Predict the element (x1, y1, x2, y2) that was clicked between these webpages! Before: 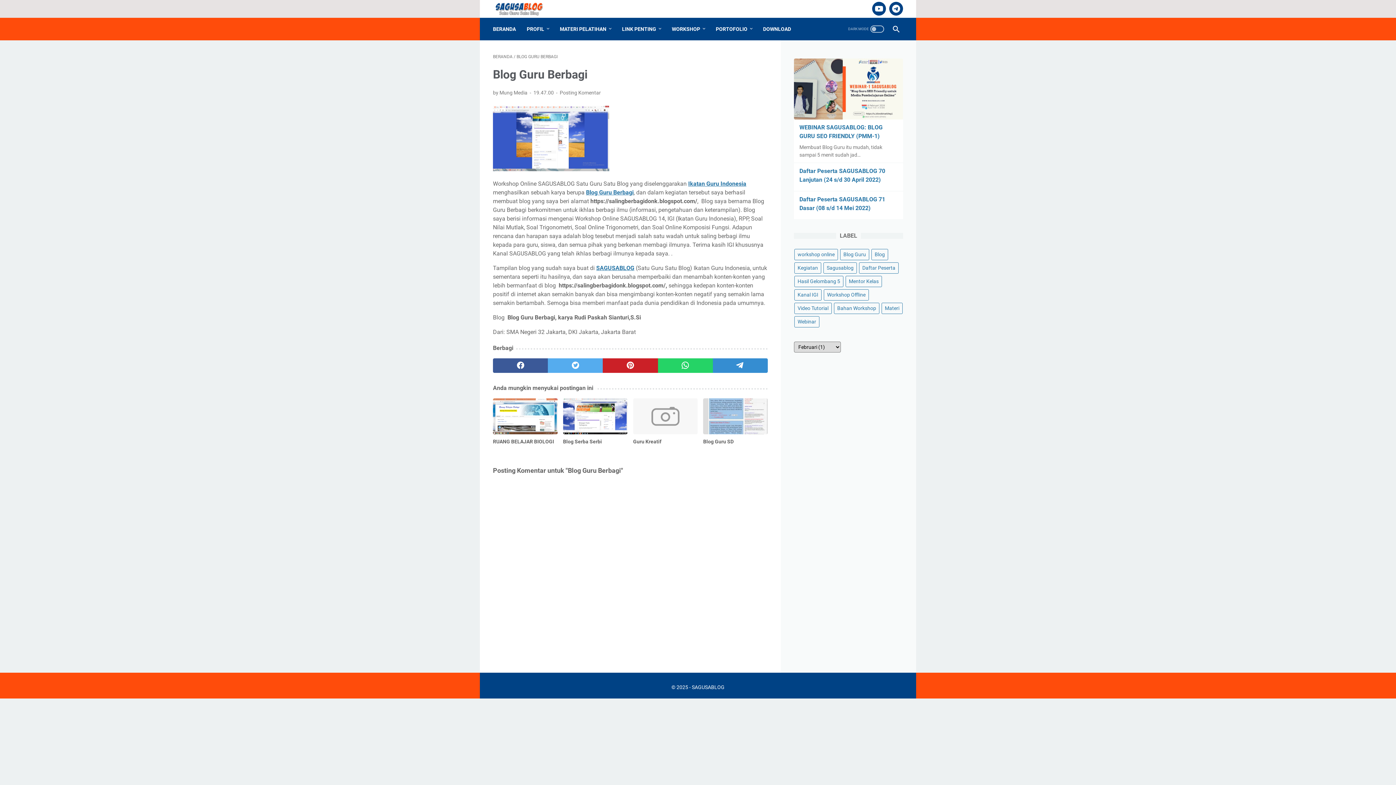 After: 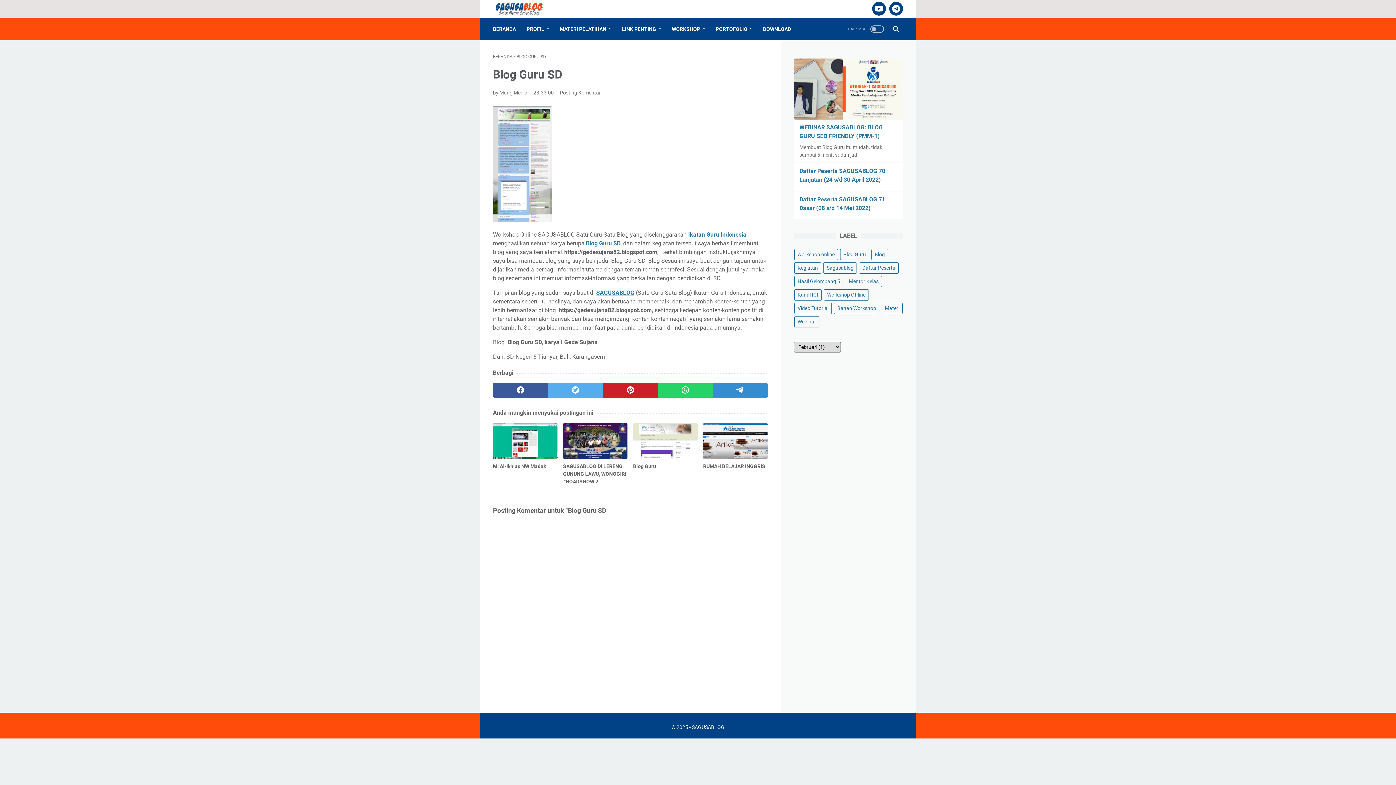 Action: label: Blog Guru SD bbox: (703, 398, 767, 451)